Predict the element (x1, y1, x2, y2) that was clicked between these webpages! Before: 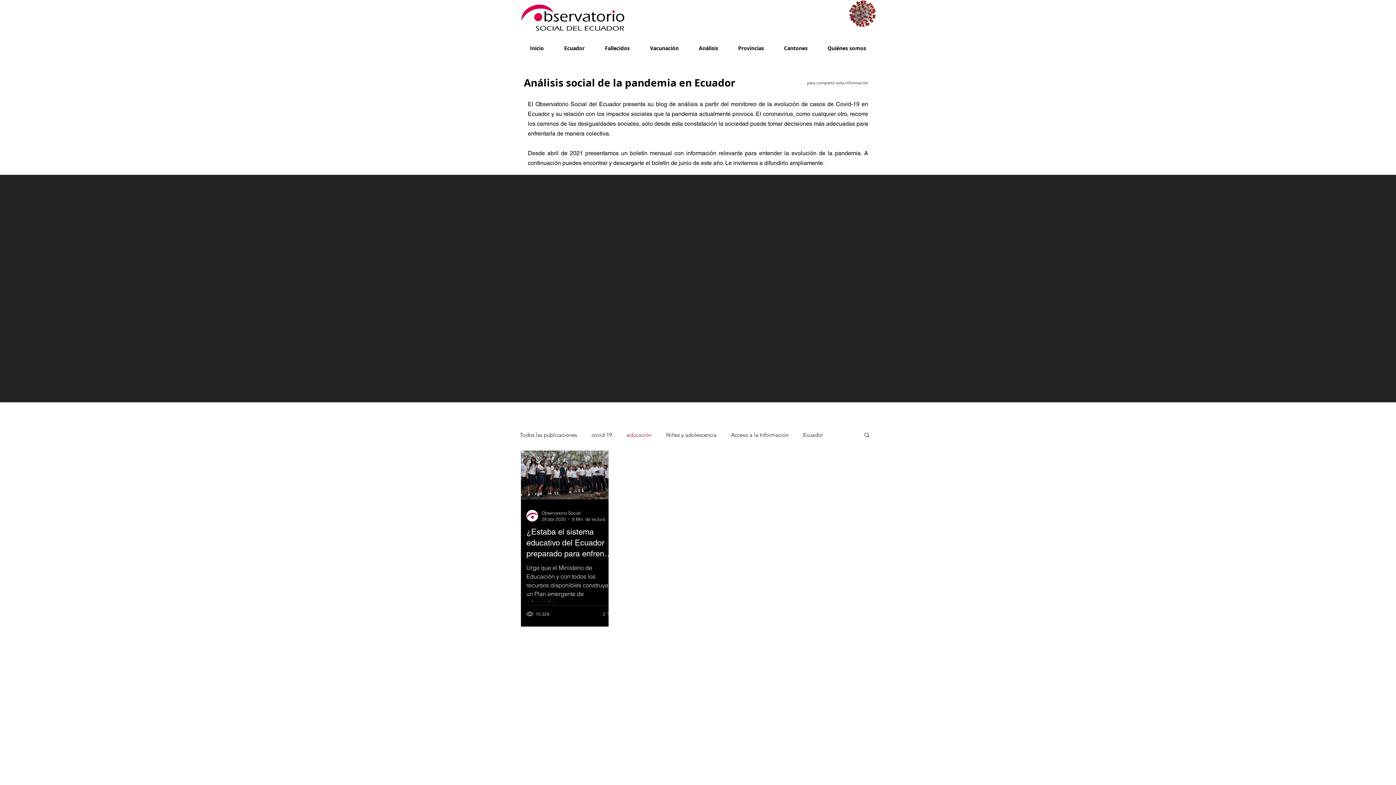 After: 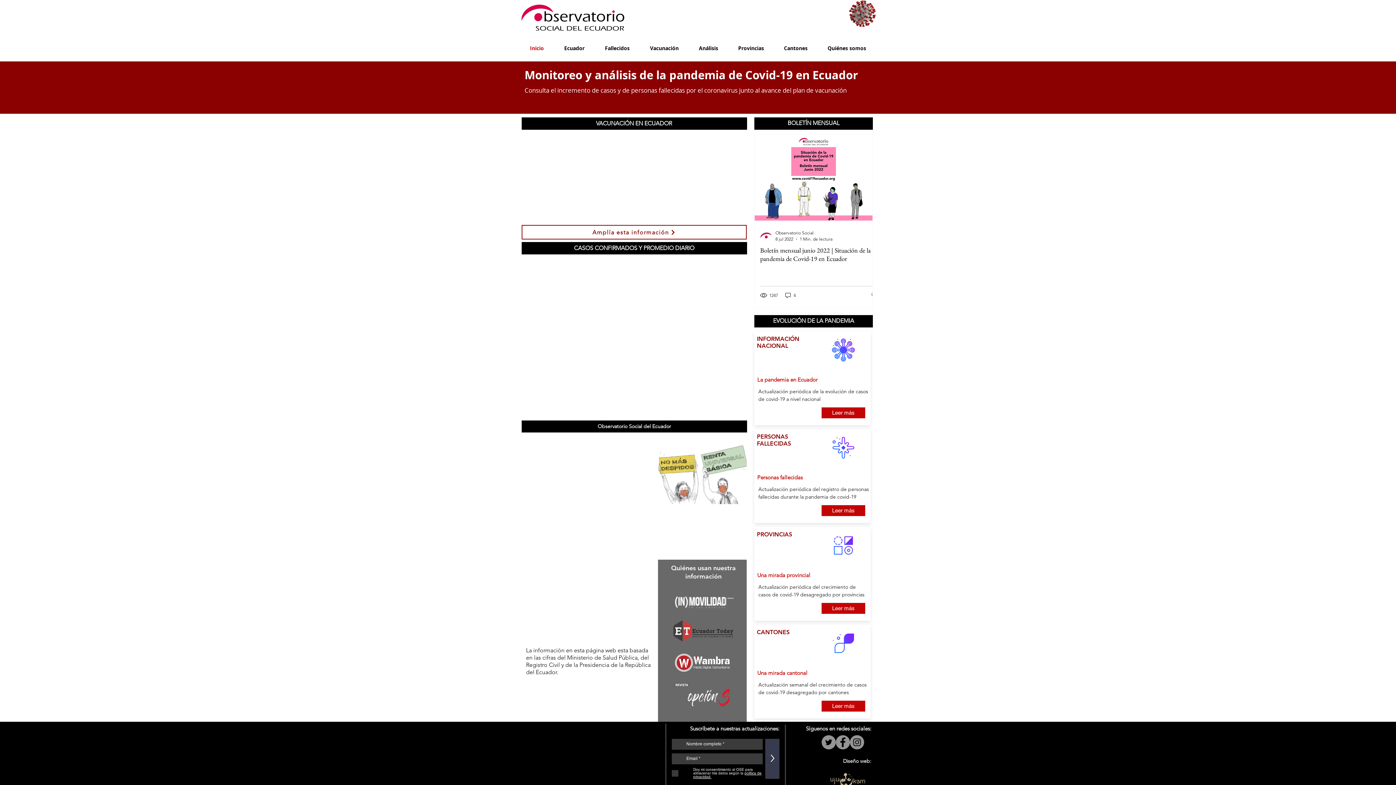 Action: label: Inicio bbox: (520, 41, 554, 54)